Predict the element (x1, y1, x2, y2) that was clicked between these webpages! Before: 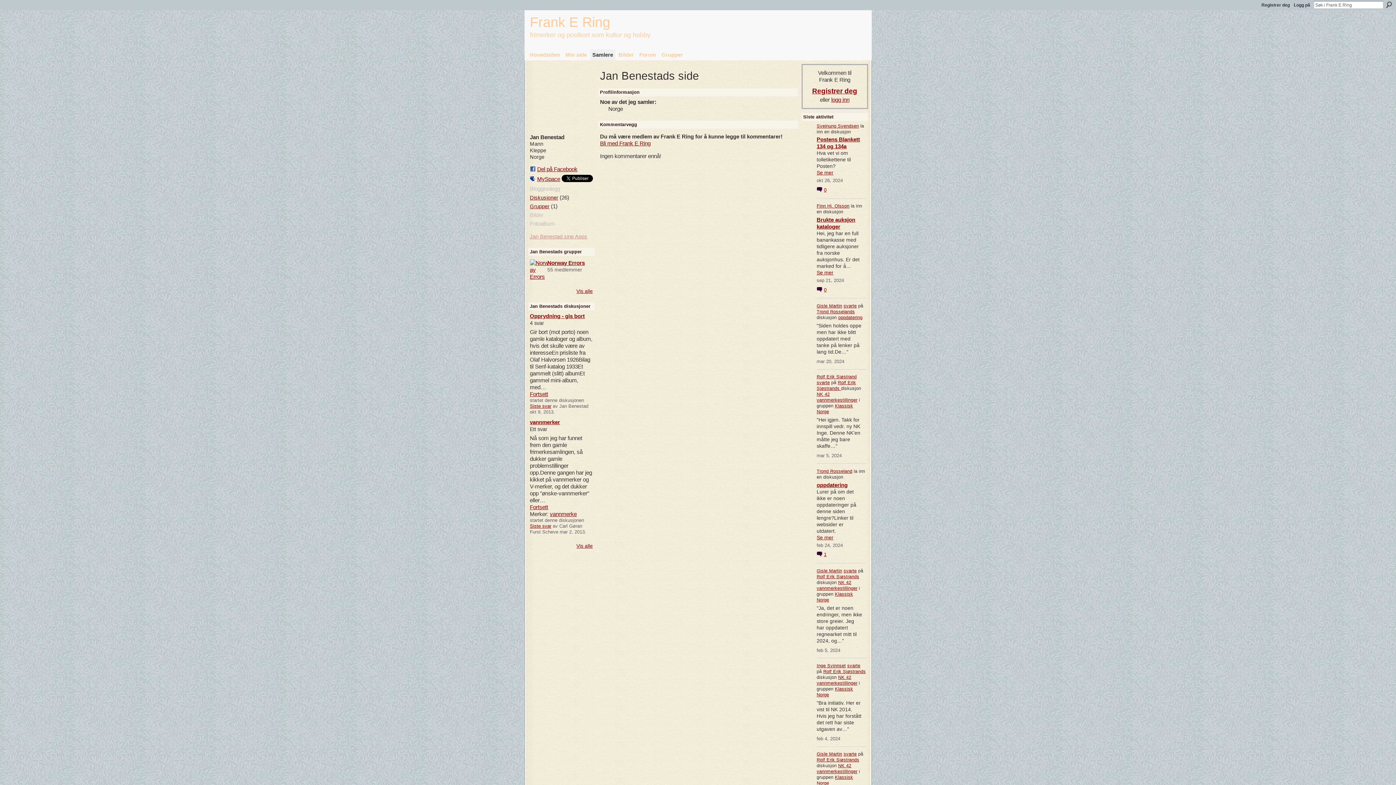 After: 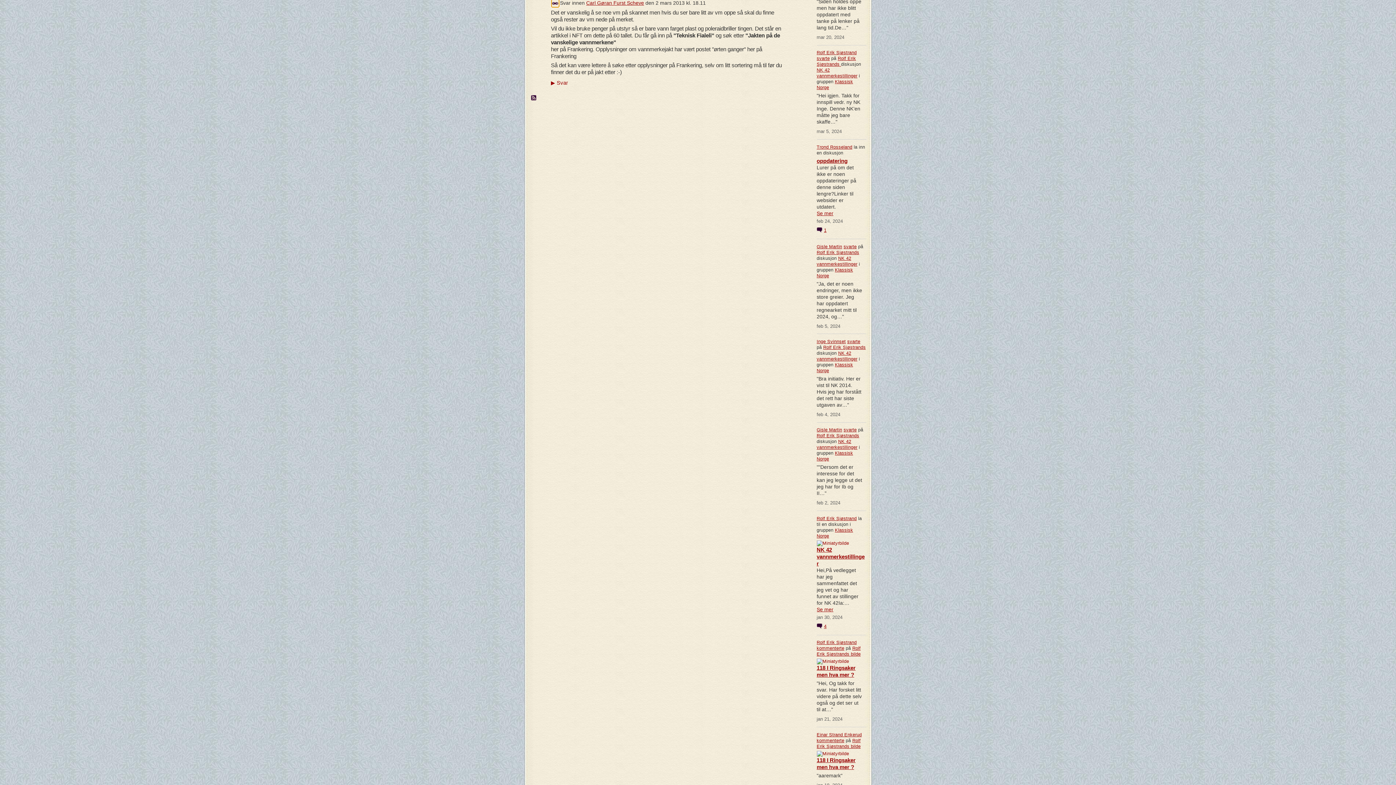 Action: label: Siste svar bbox: (530, 523, 551, 529)